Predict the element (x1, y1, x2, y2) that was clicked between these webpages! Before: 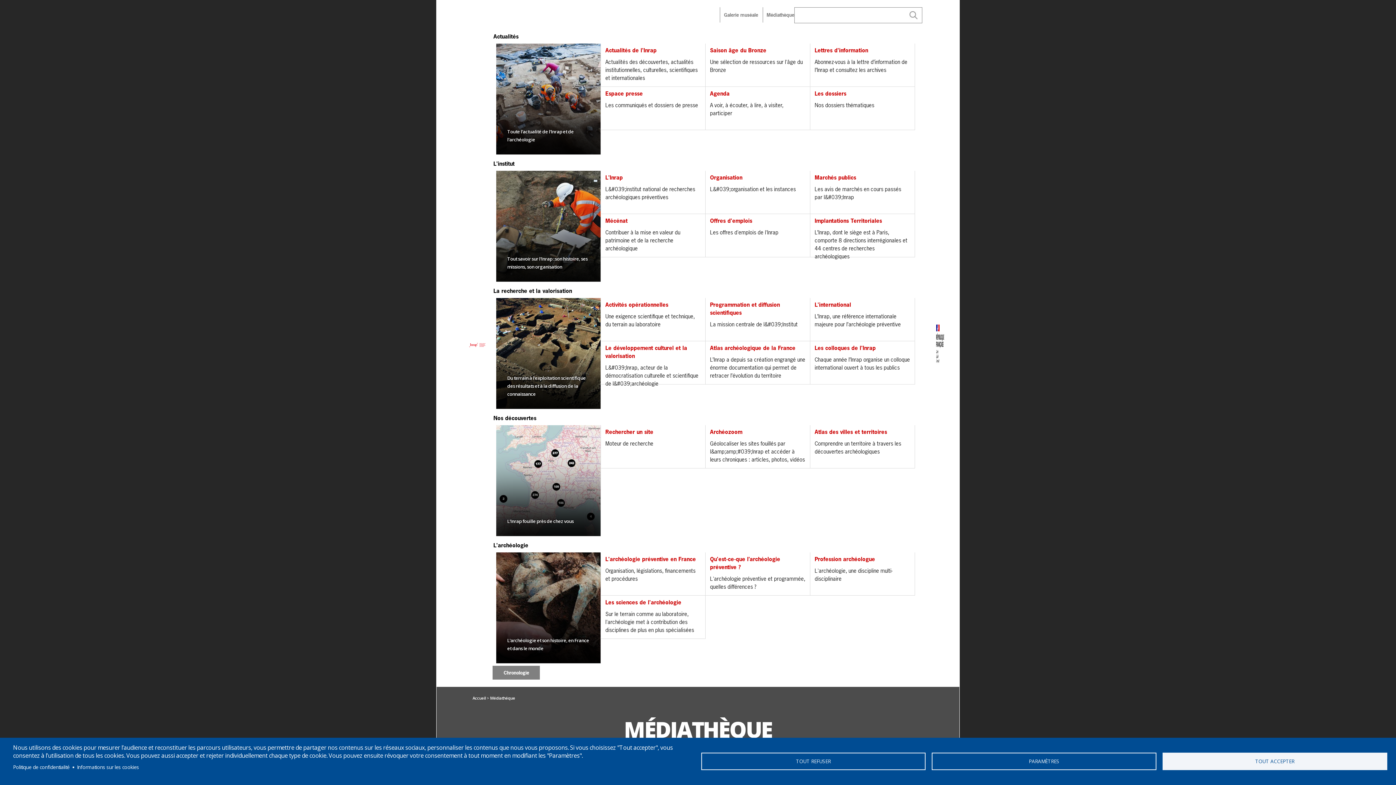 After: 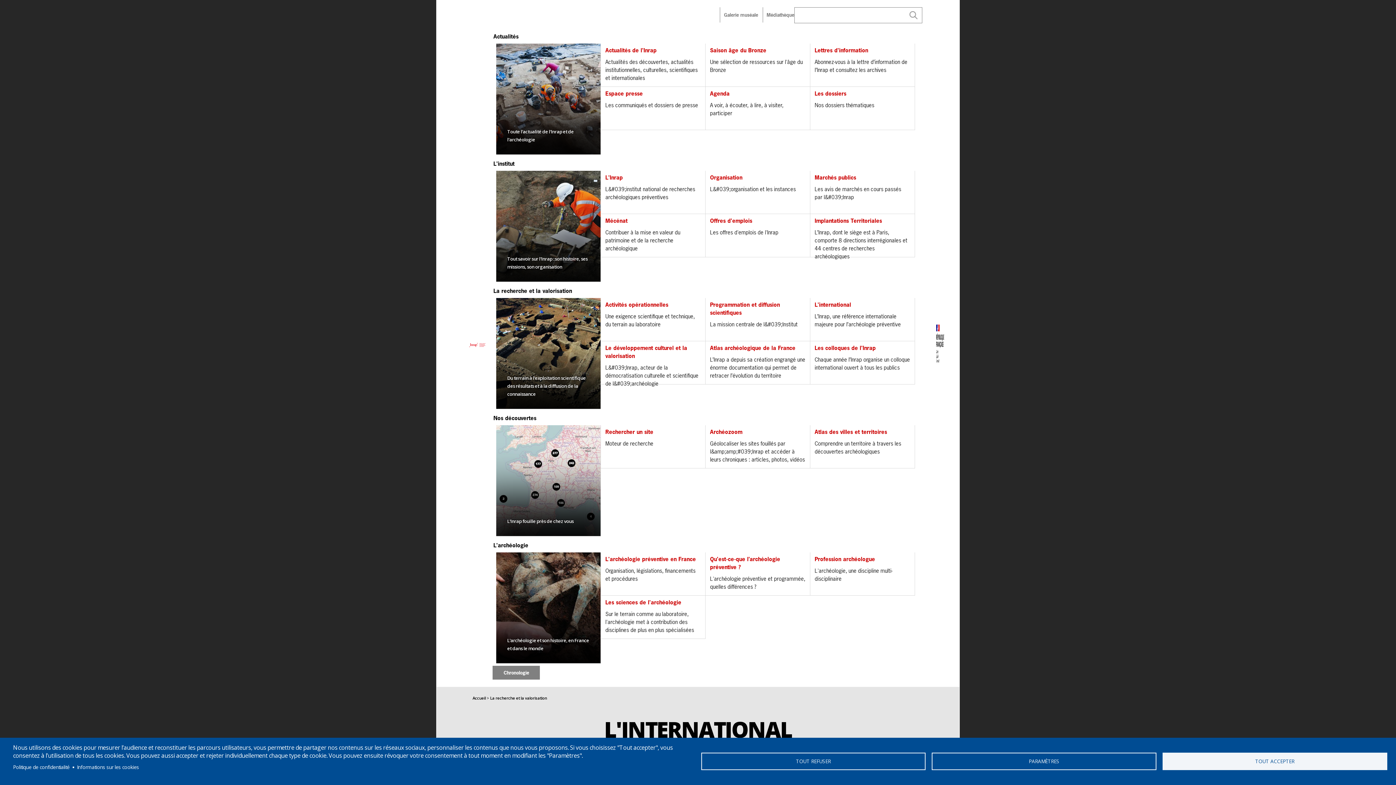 Action: label: L'international
L’Inrap, une référence internationale majeure pour l’archéologie préventive bbox: (810, 298, 915, 341)